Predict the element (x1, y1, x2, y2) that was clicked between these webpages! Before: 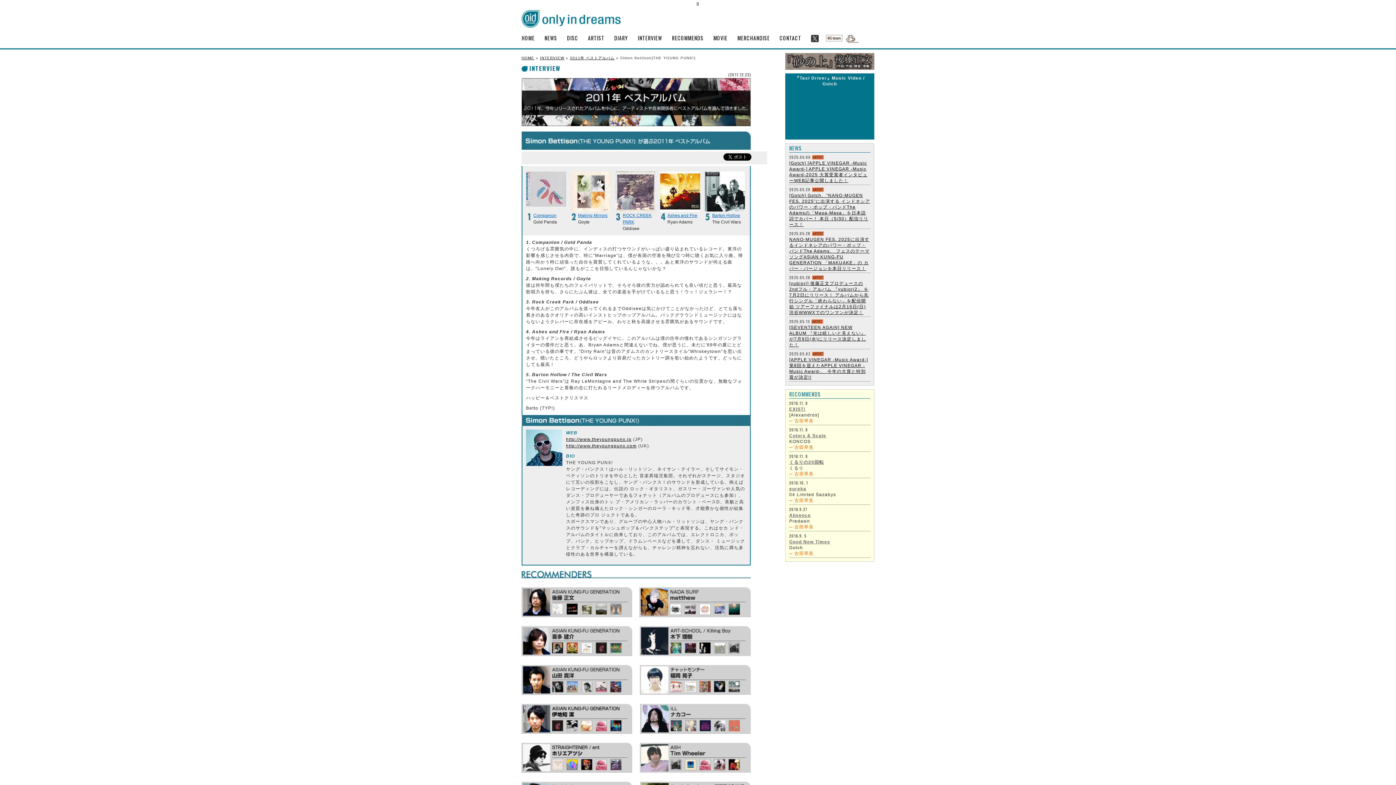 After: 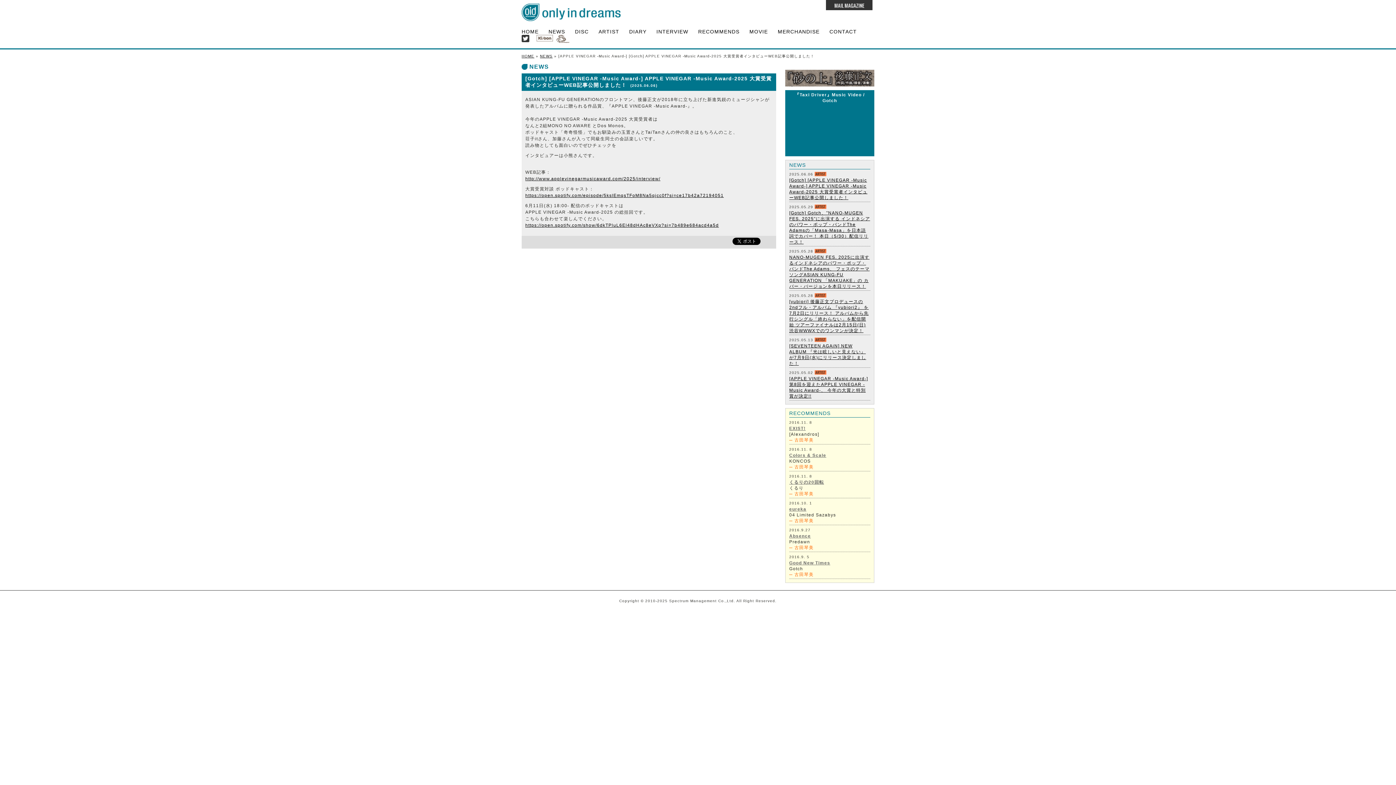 Action: label: [Gotch] [APPLE VINEGAR -Music Award-] APPLE VINEGAR -Music Award-2025 大賞受賞者インタビューWEB記事公開しました！ bbox: (789, 160, 867, 183)